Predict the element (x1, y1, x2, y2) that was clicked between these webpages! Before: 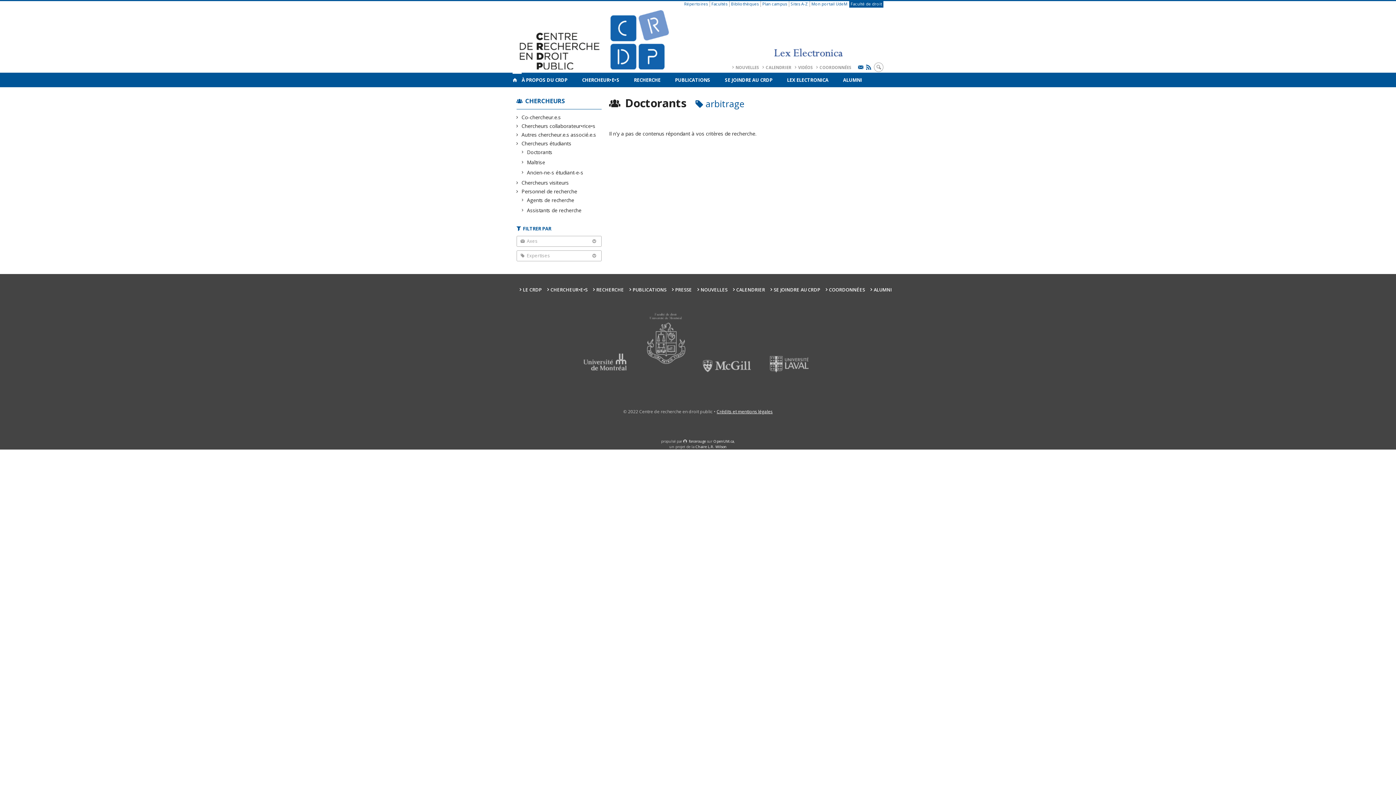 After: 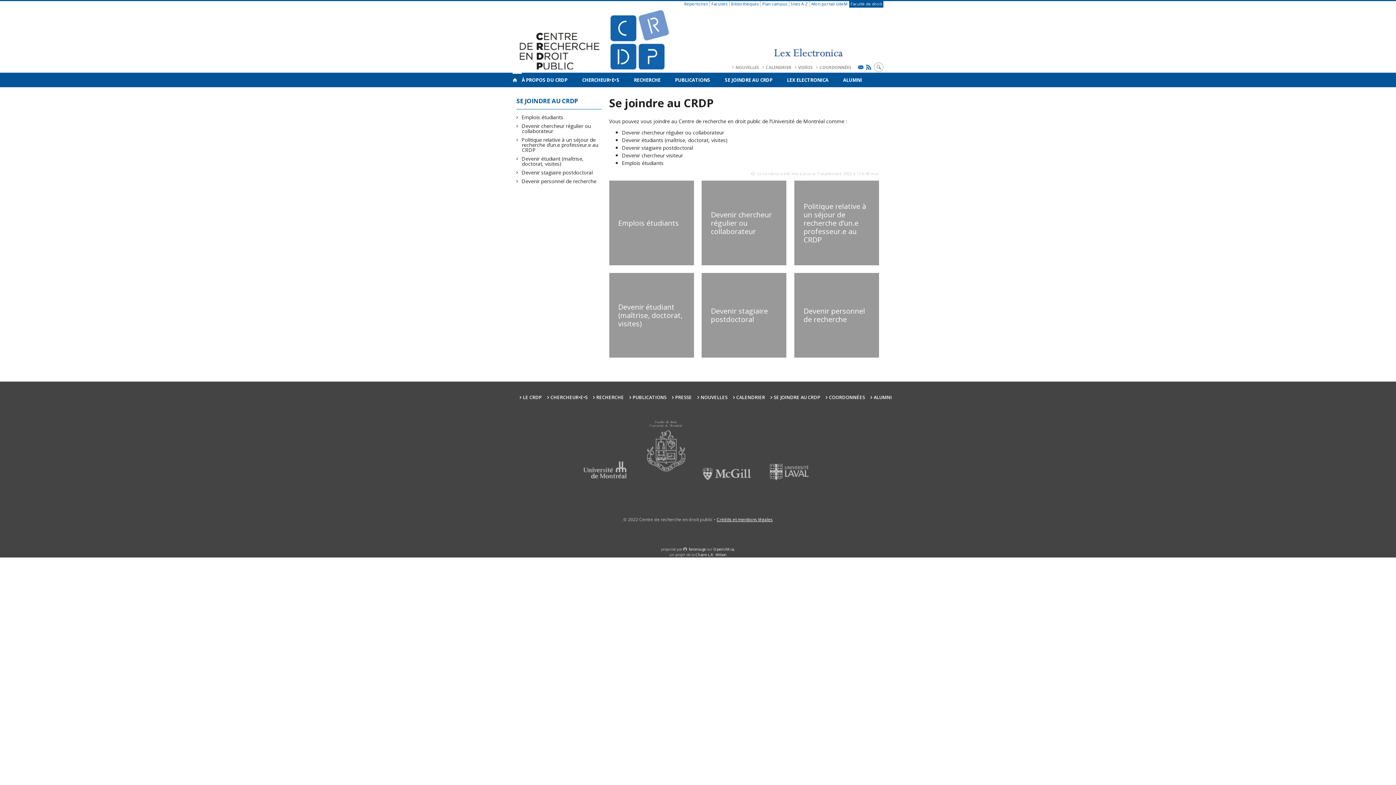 Action: label: SE JOINDRE AU CRDP bbox: (770, 286, 820, 293)